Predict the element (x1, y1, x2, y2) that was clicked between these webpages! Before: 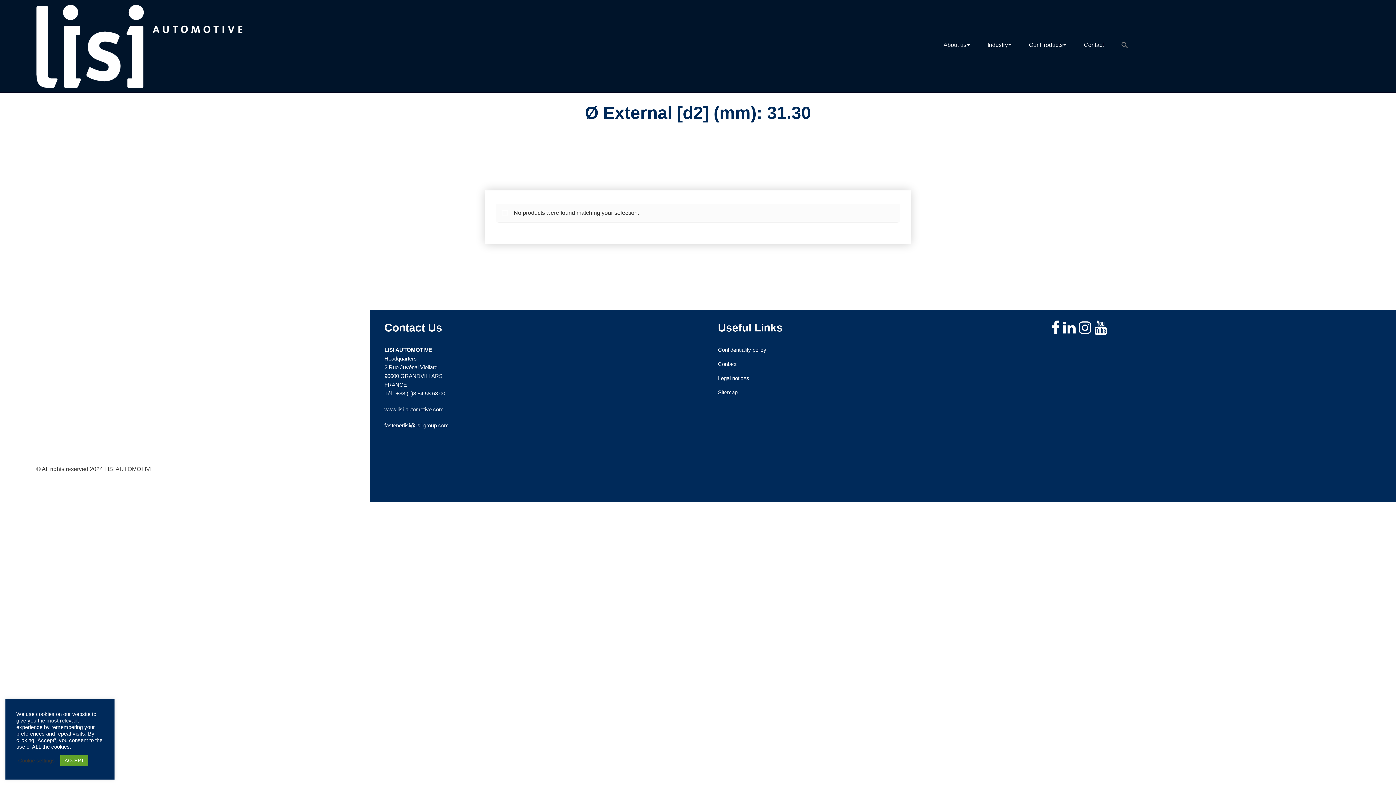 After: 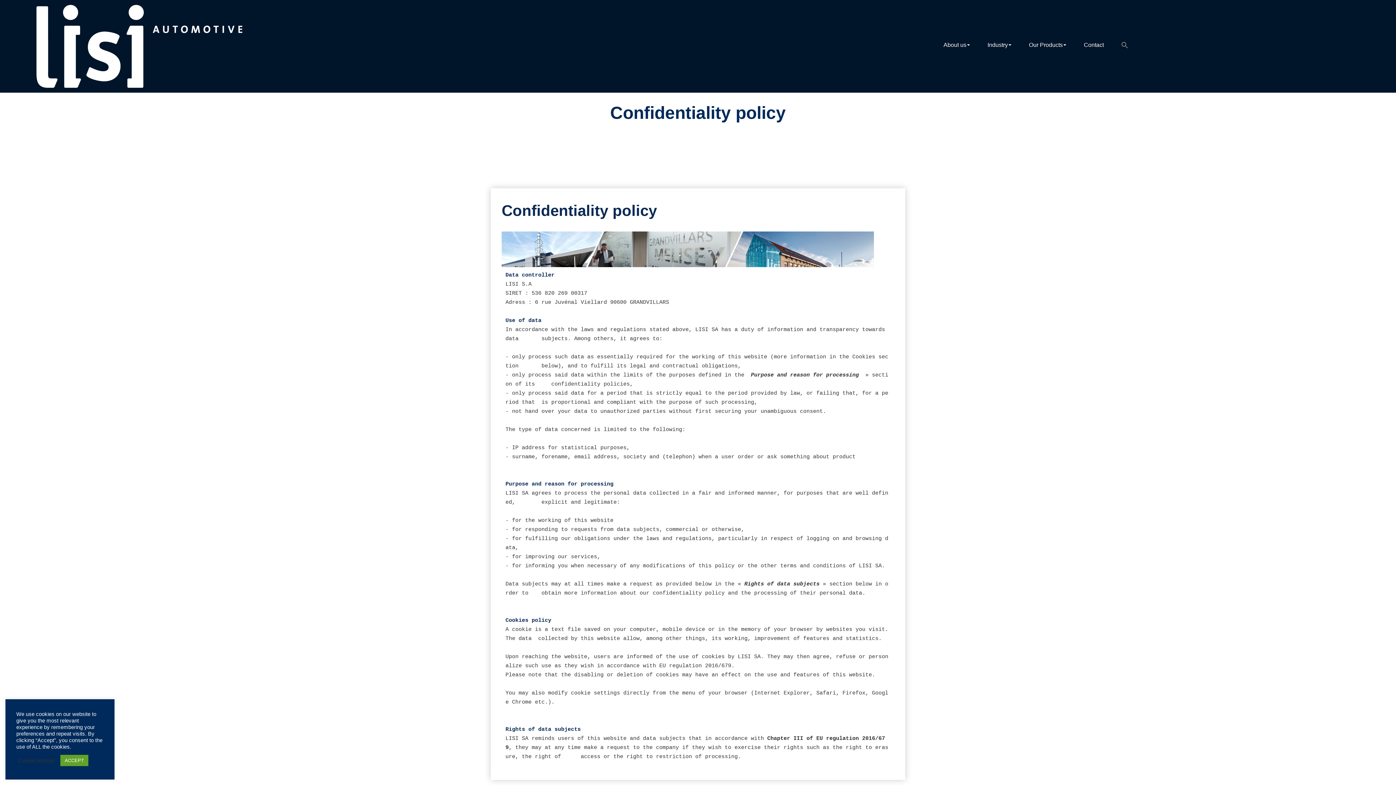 Action: bbox: (718, 346, 766, 352) label: Confidentiality policy